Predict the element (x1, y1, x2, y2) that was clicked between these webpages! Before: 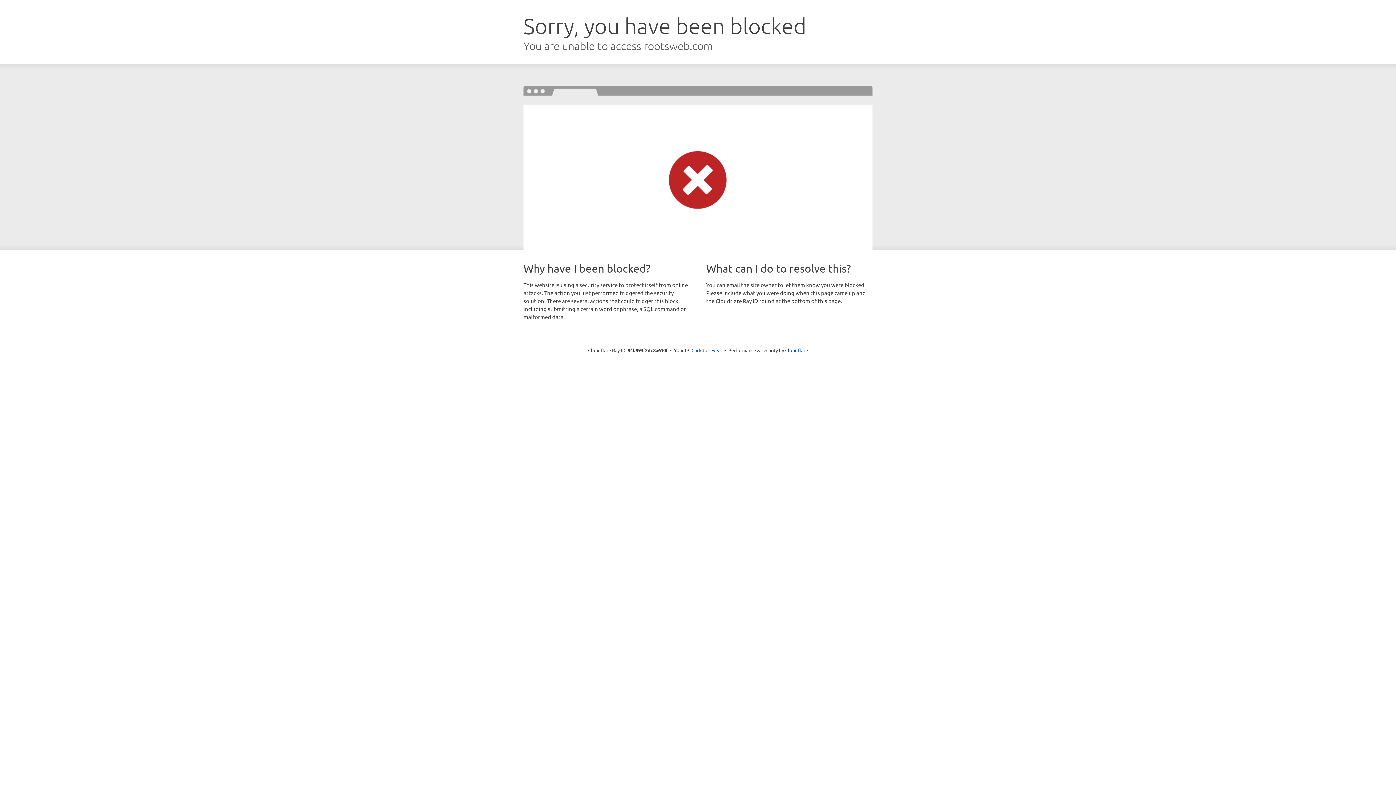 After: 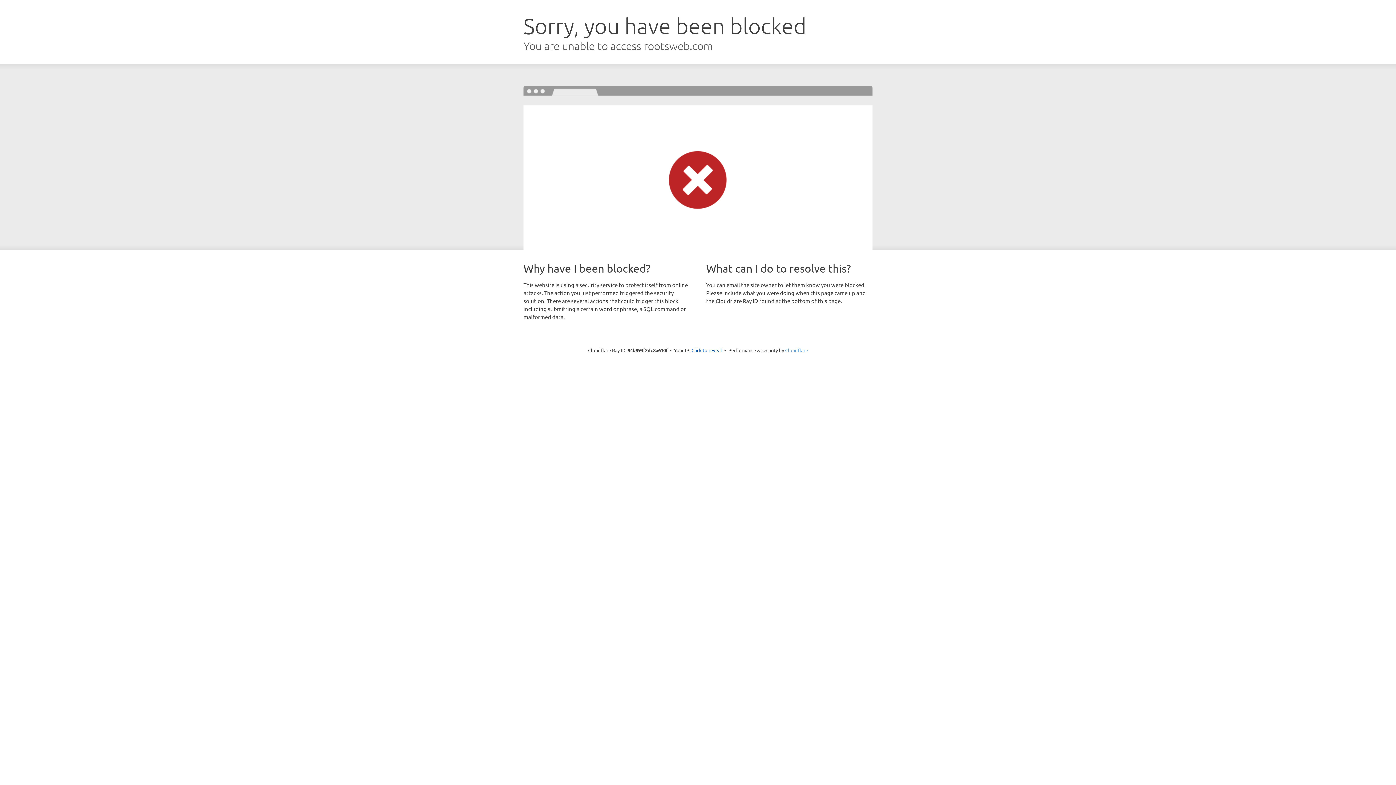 Action: bbox: (785, 347, 808, 353) label: Cloudflare